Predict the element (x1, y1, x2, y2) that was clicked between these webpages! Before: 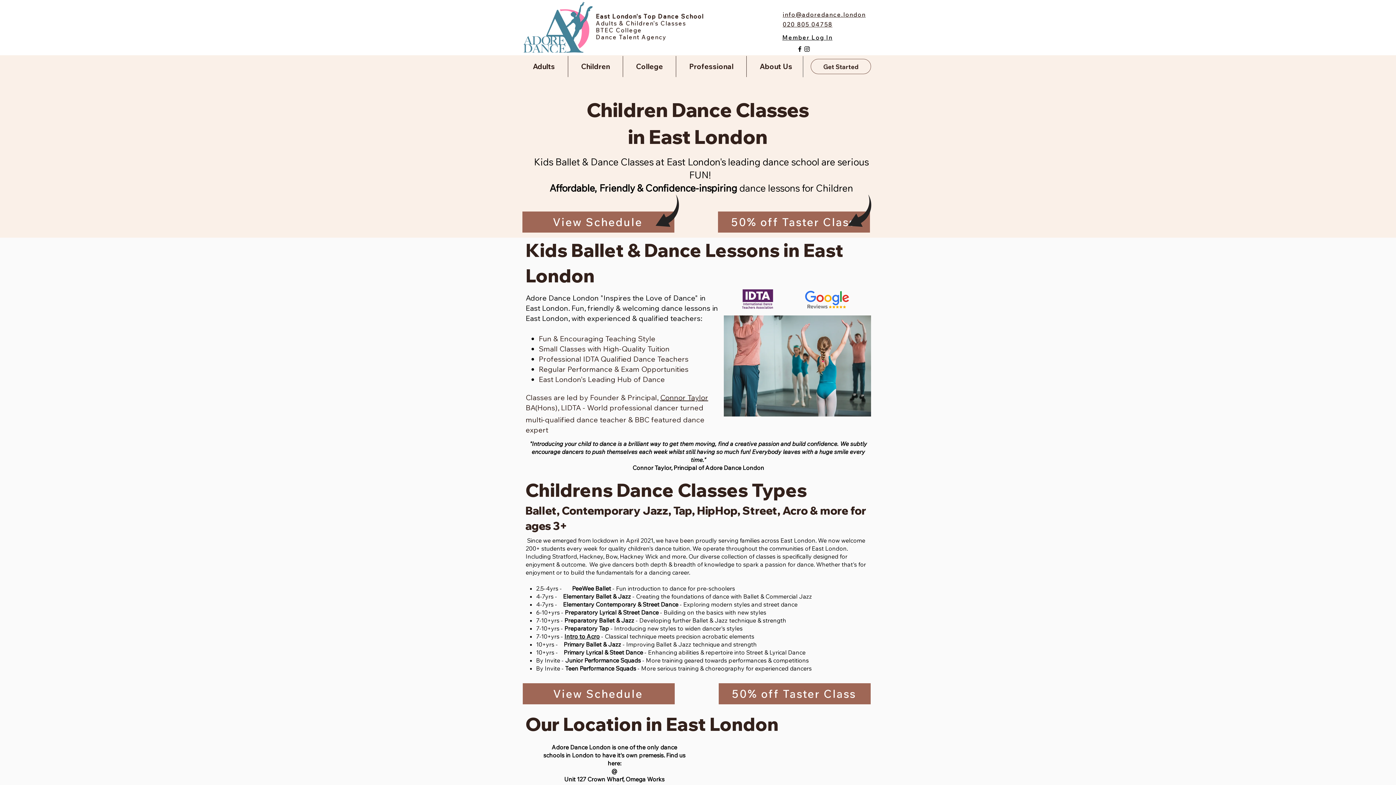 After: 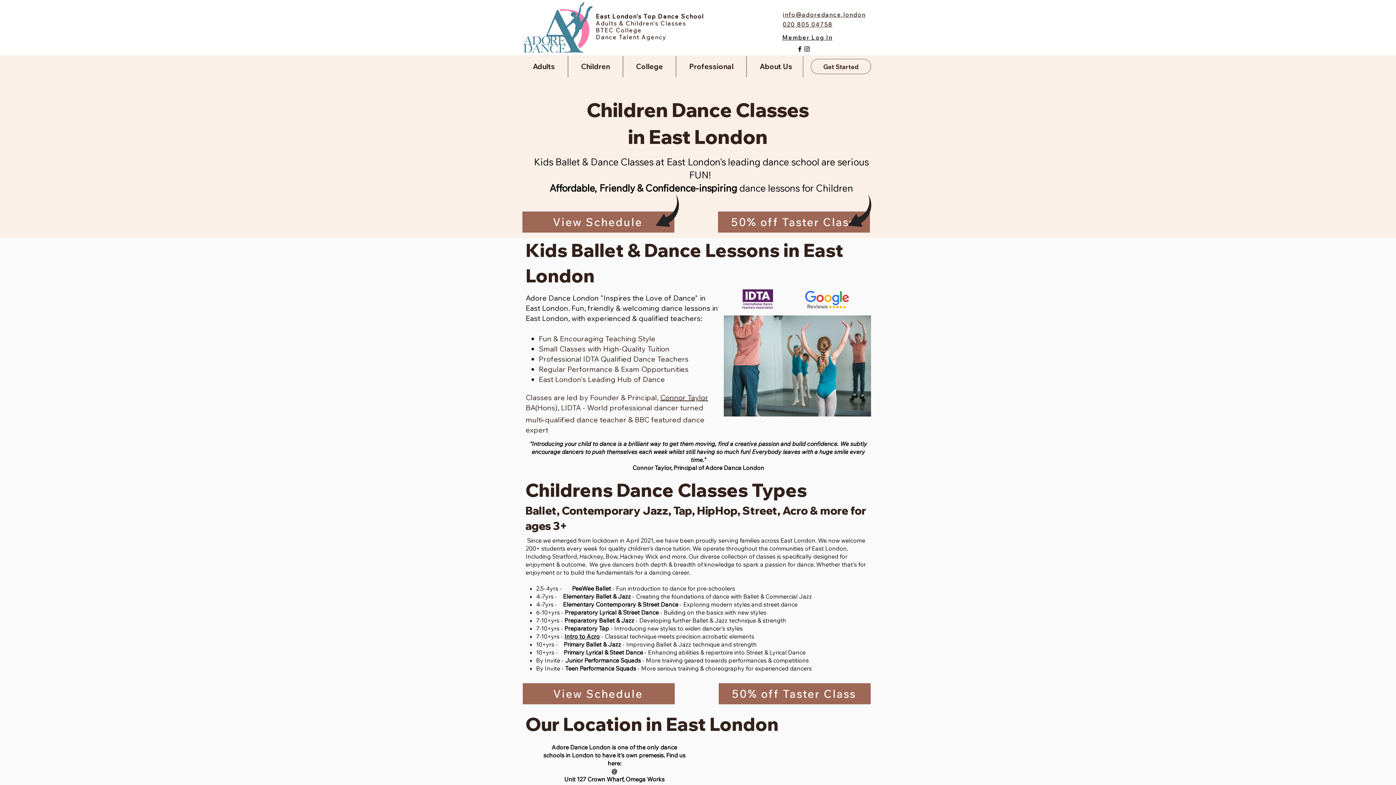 Action: label: About Us bbox: (746, 56, 805, 77)